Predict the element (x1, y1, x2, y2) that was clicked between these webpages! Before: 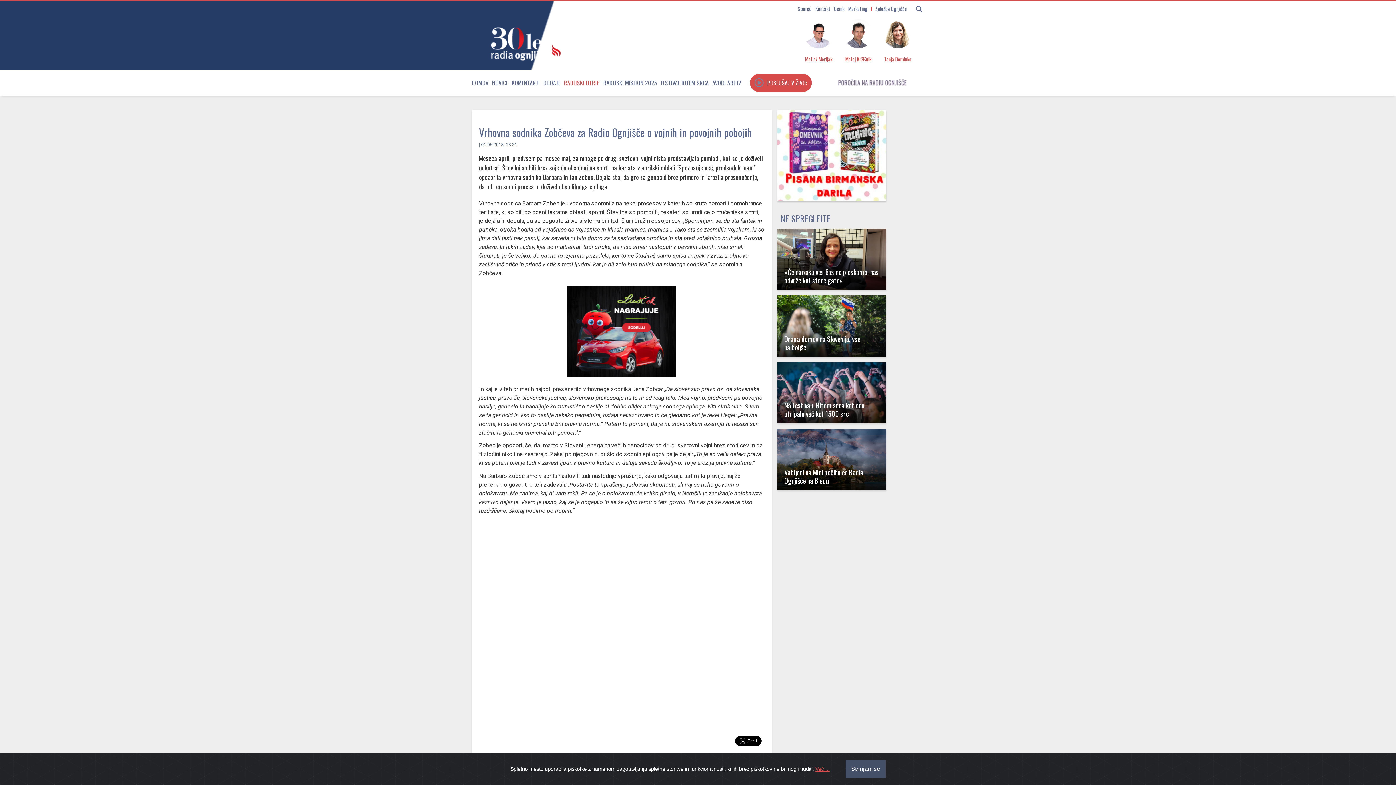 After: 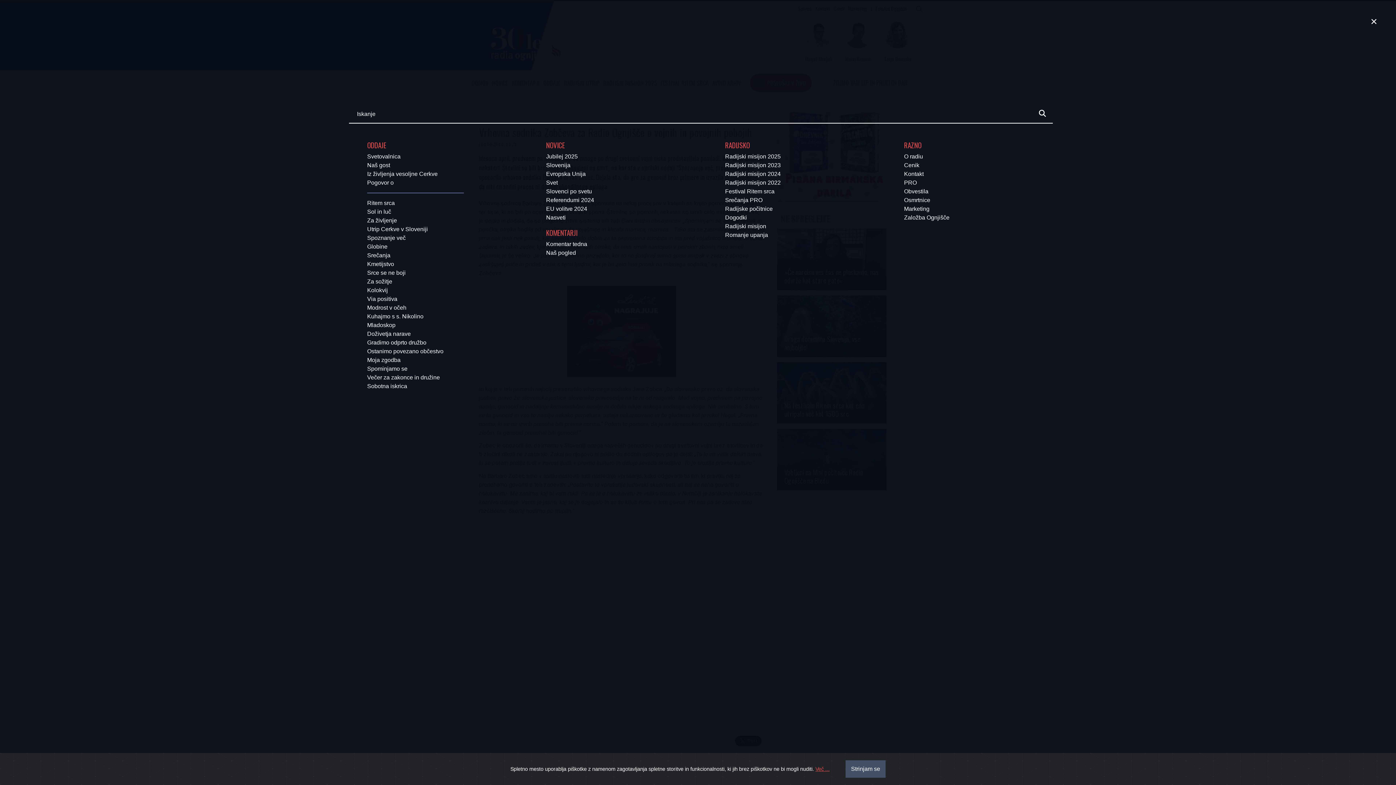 Action: bbox: (914, 4, 924, 14)